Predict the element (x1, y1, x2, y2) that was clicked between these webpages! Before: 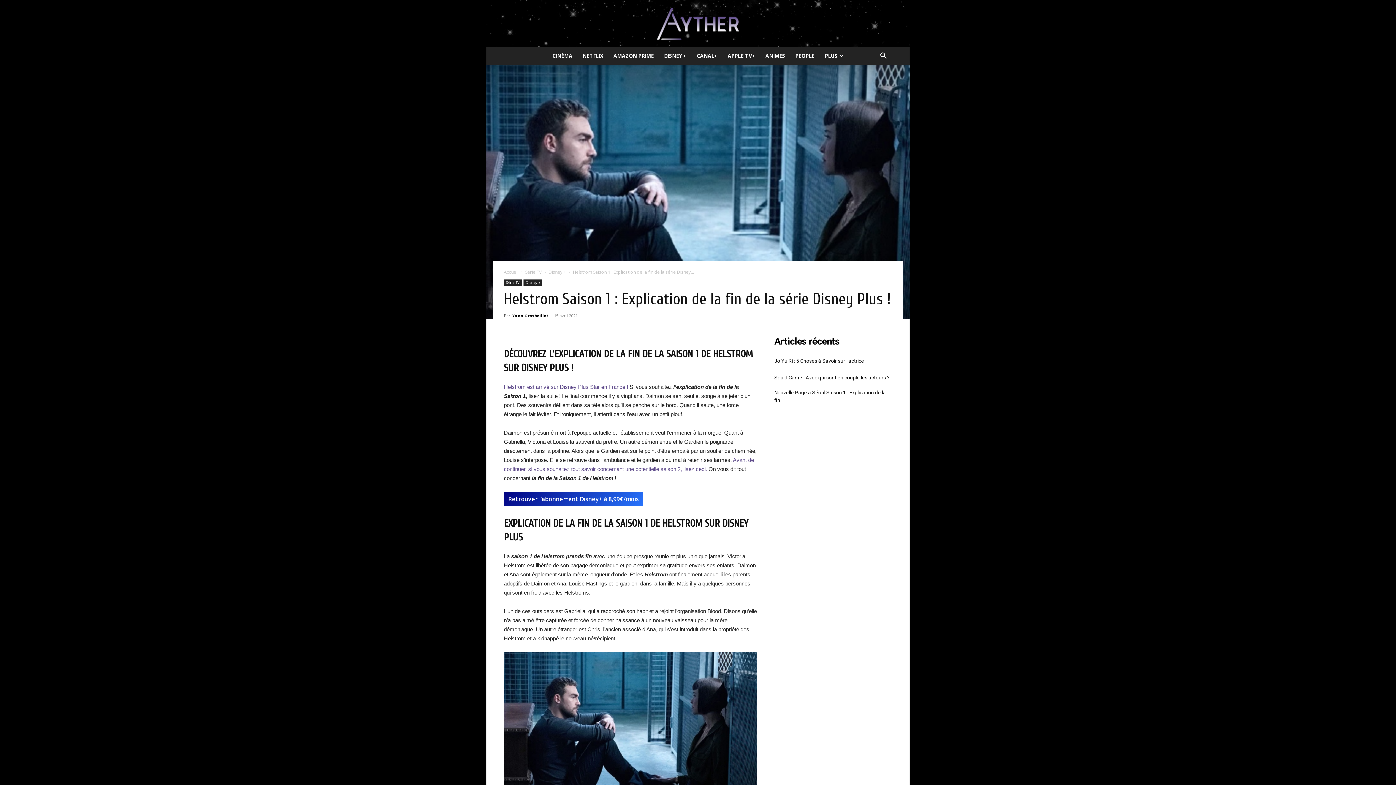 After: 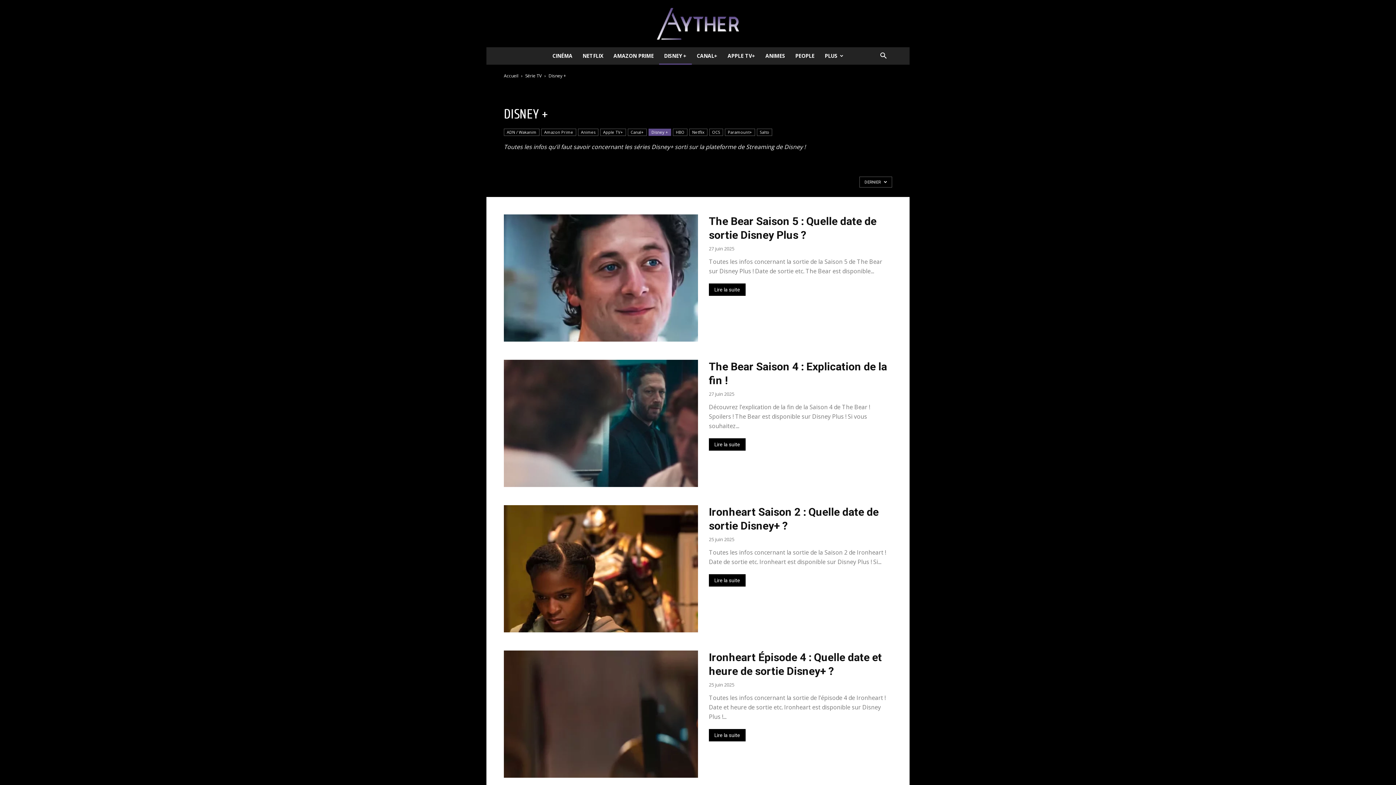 Action: label: Disney + bbox: (548, 269, 566, 275)